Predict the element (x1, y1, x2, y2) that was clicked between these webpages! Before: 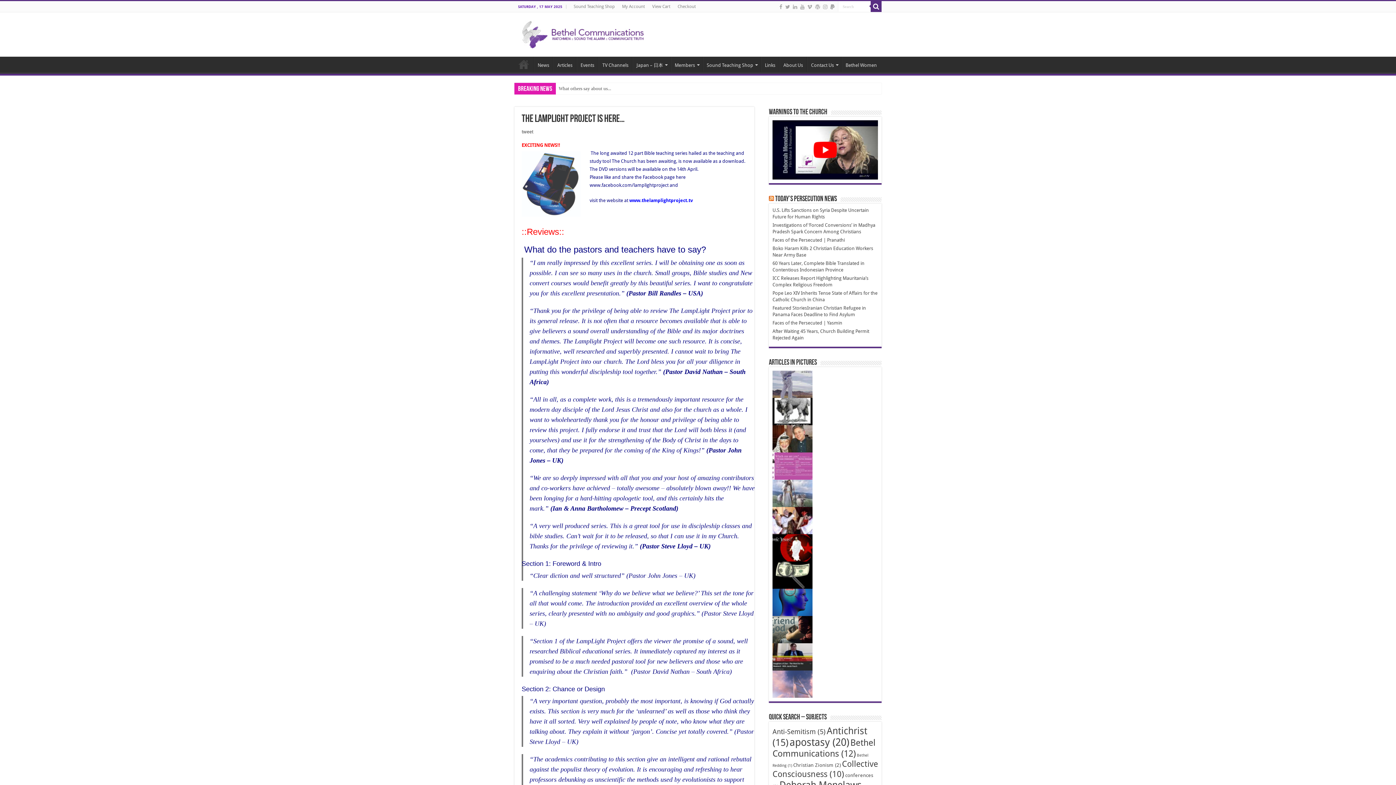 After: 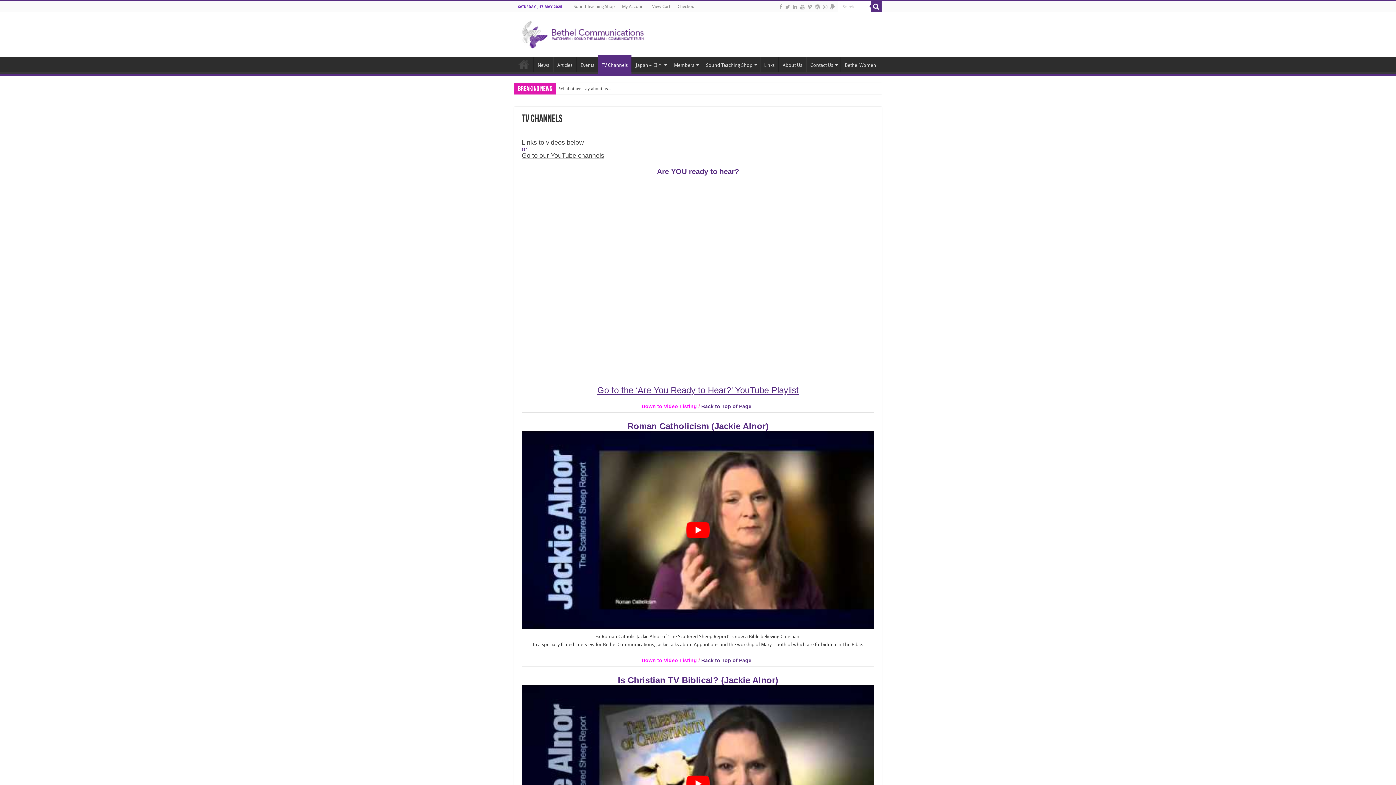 Action: label: TV Channels bbox: (598, 56, 632, 72)